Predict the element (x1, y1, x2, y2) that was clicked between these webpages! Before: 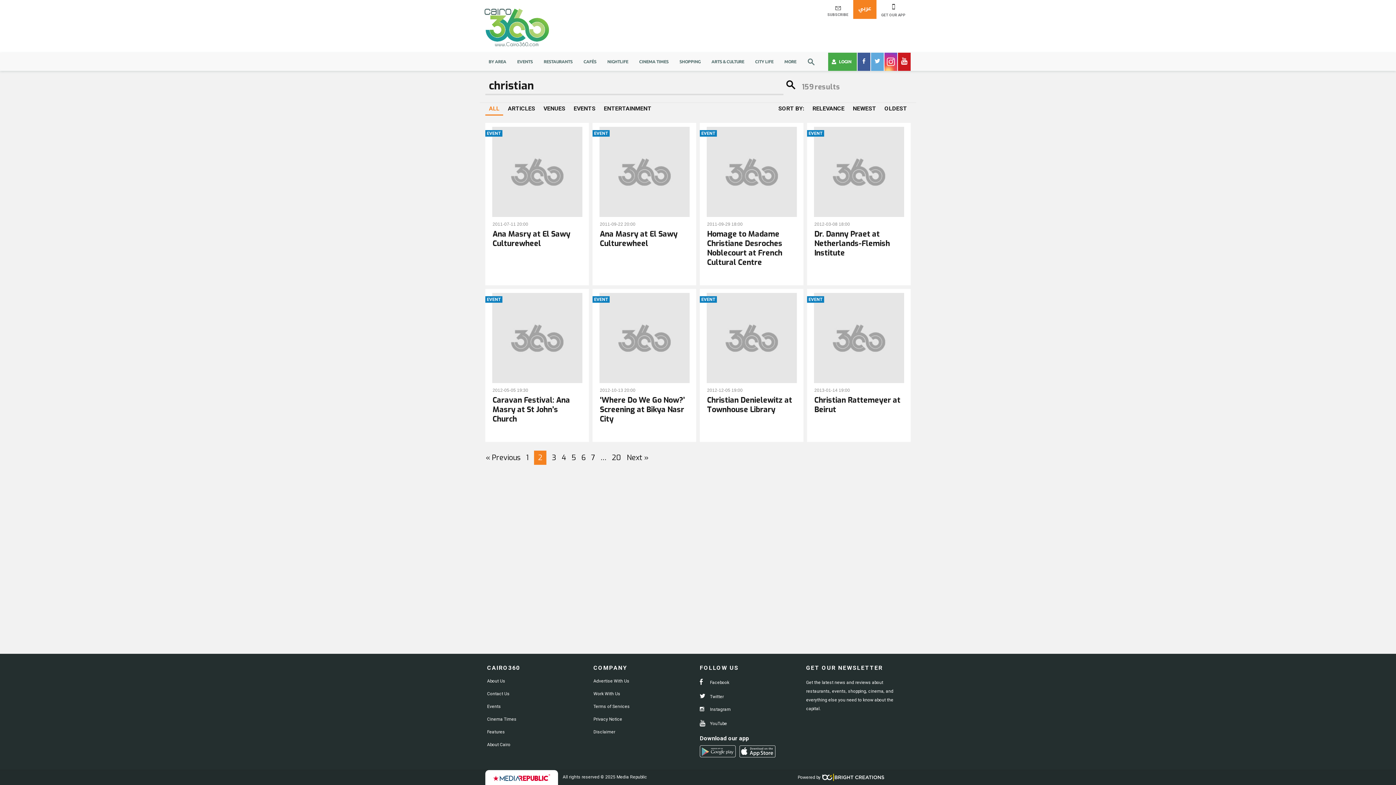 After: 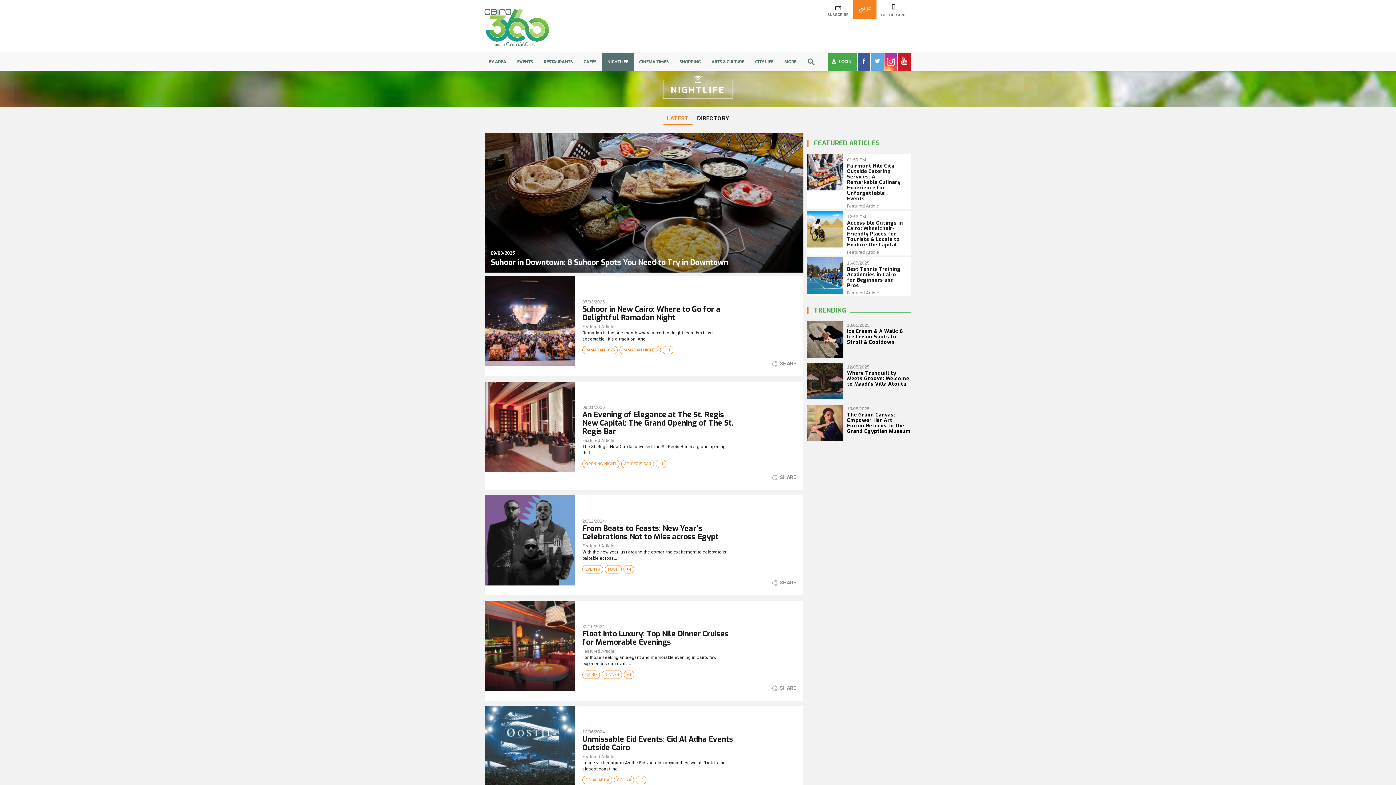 Action: bbox: (602, 52, 633, 70) label: NIGHTLIFE